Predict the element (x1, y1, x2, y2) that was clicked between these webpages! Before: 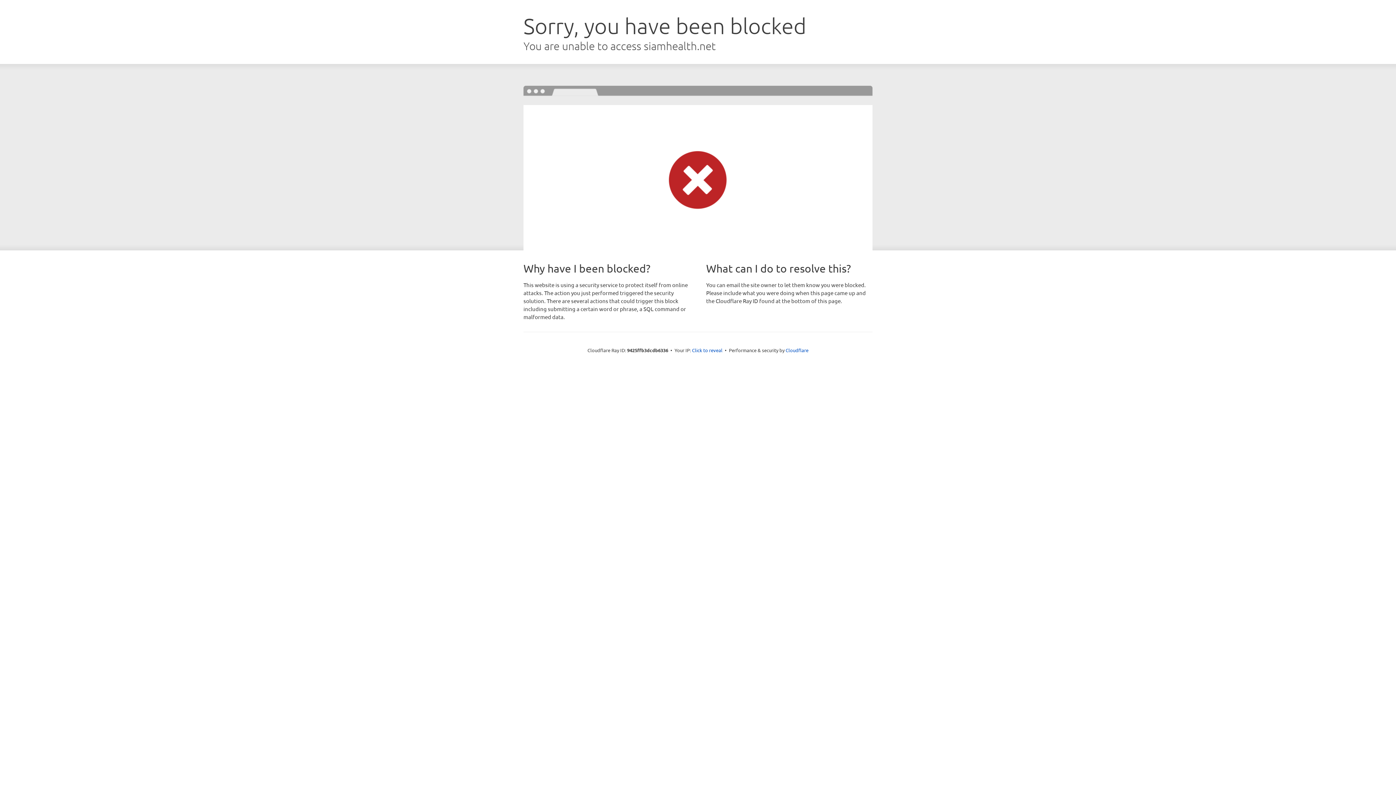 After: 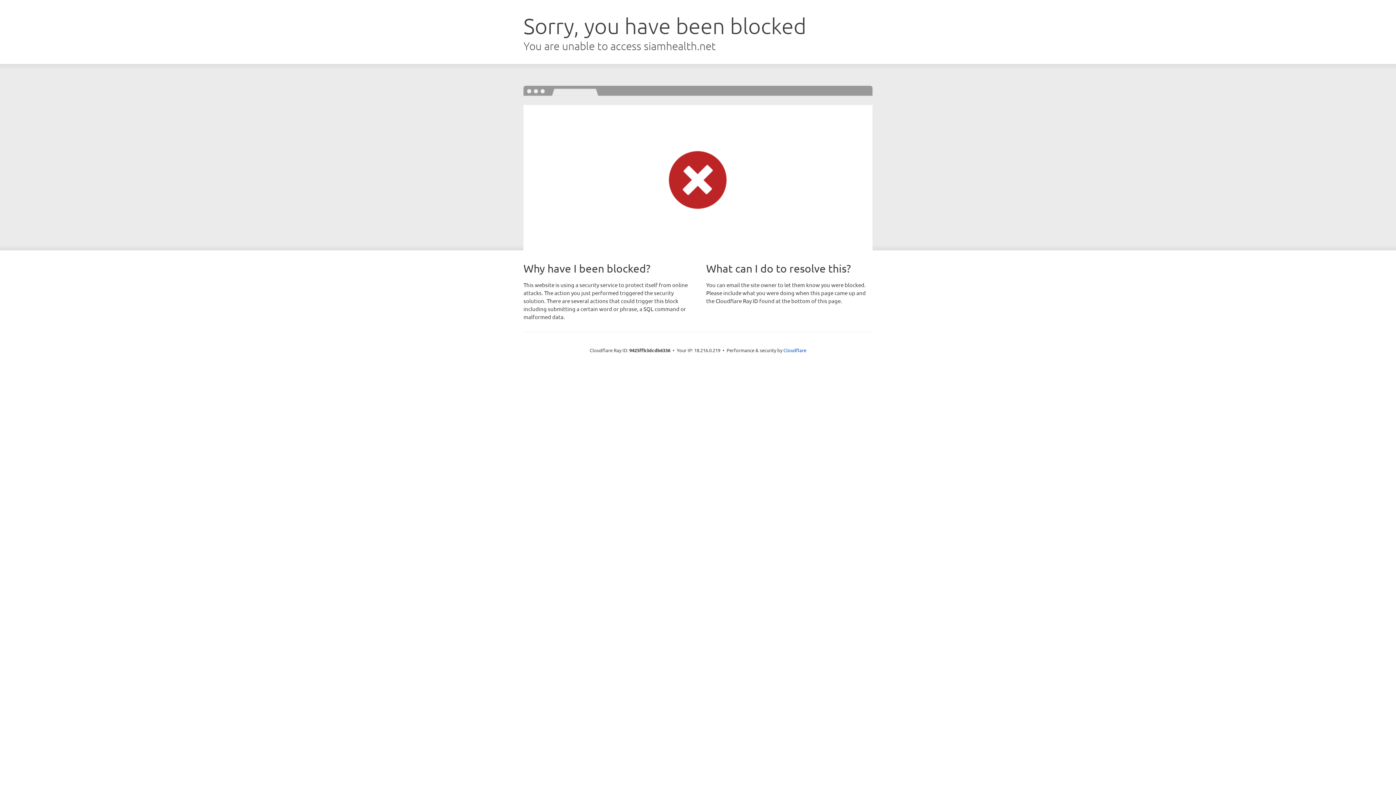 Action: bbox: (692, 346, 722, 353) label: Click to reveal